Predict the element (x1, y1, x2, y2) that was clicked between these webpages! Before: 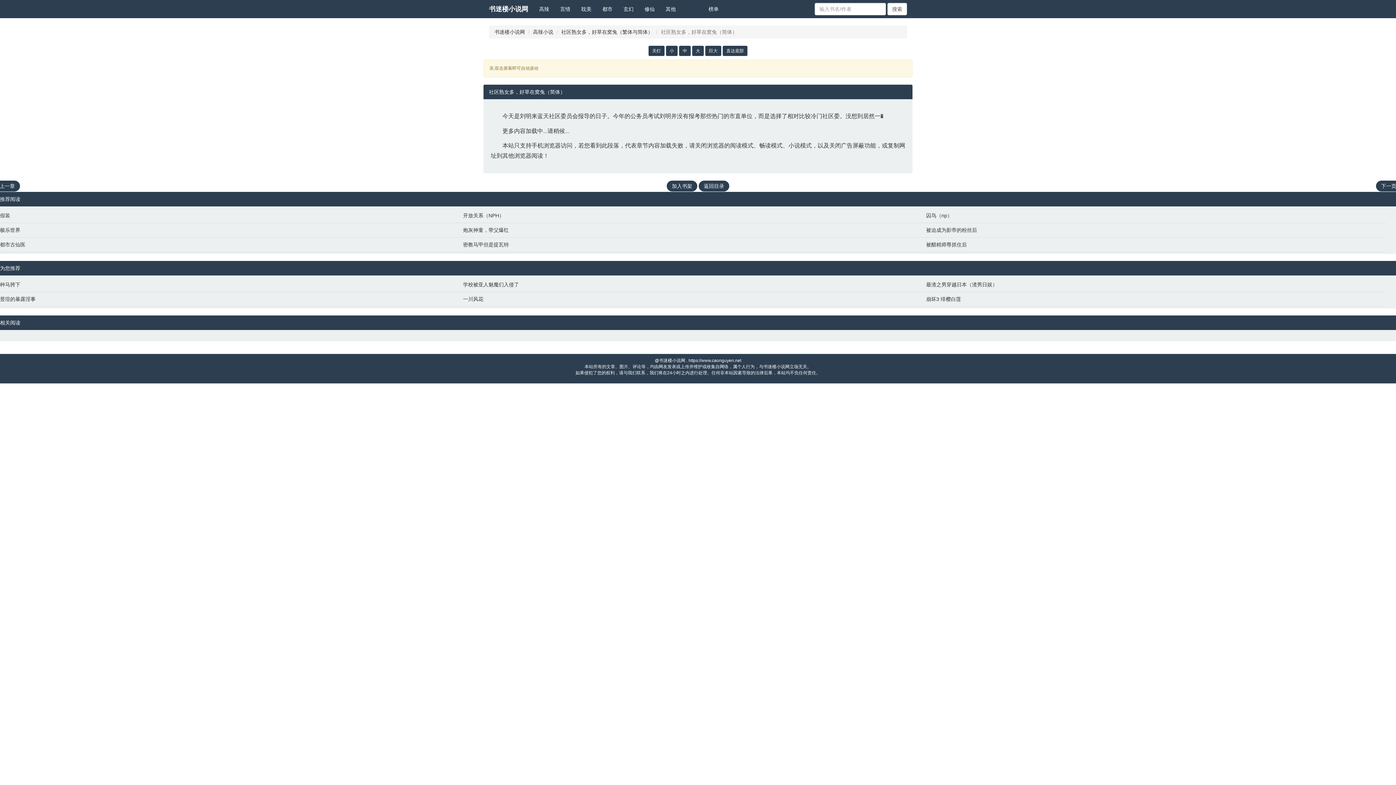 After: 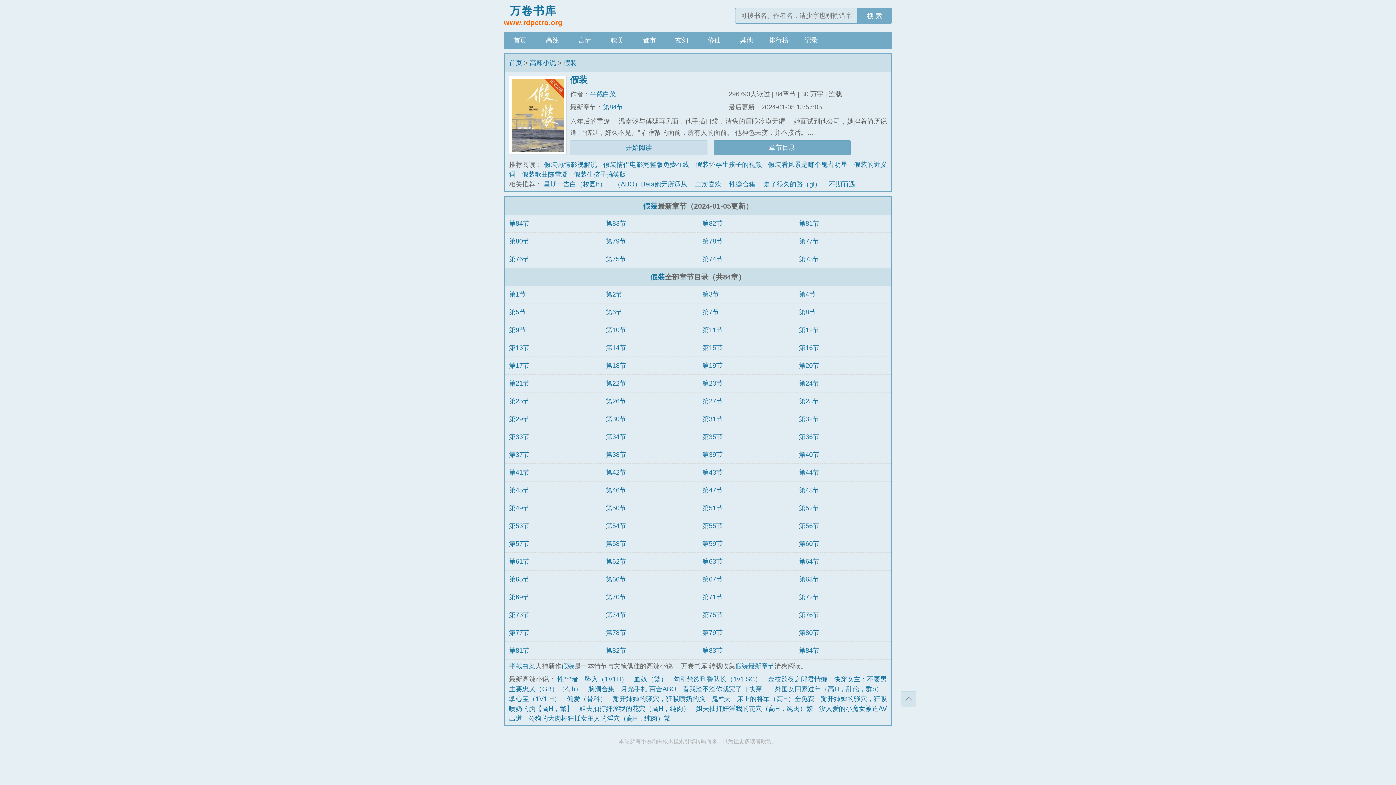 Action: bbox: (0, 212, 455, 219) label: 假装